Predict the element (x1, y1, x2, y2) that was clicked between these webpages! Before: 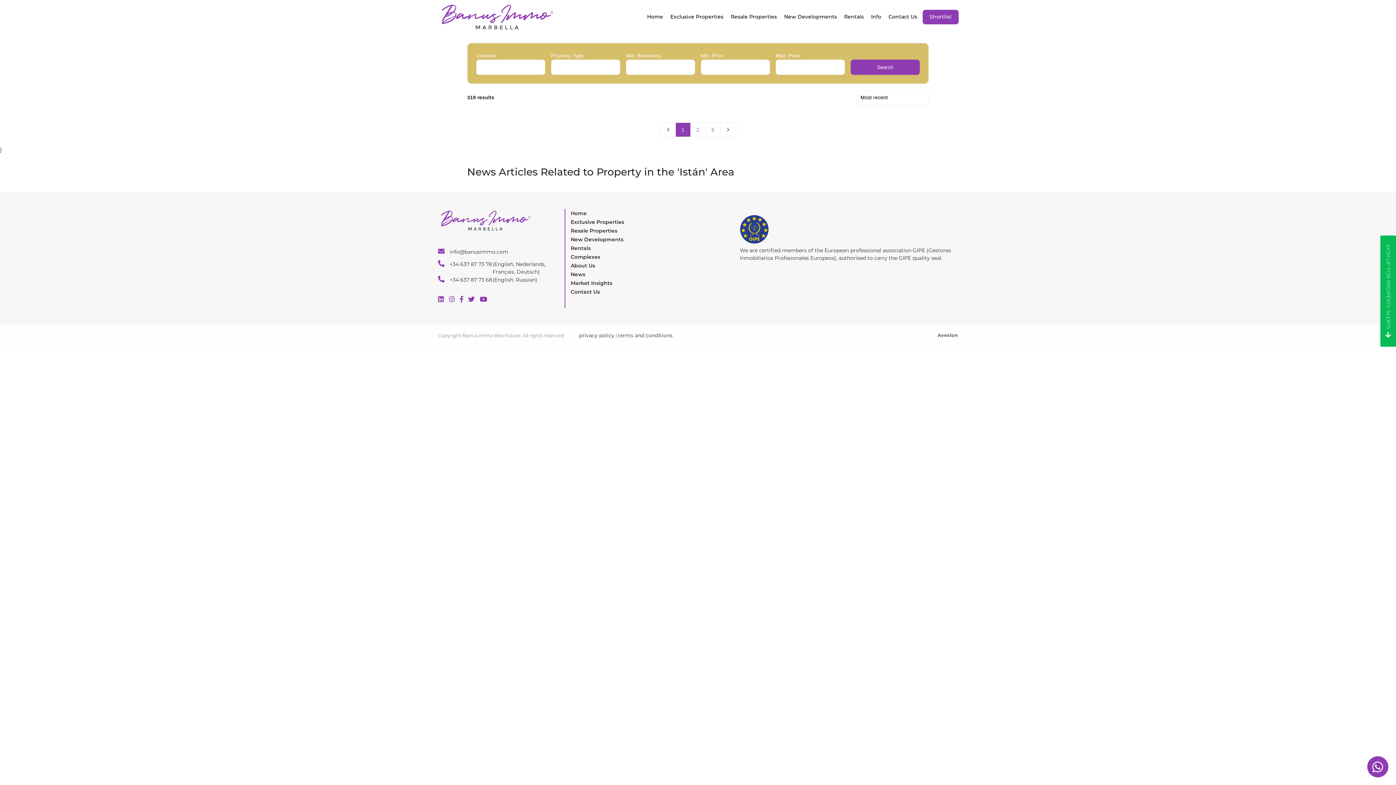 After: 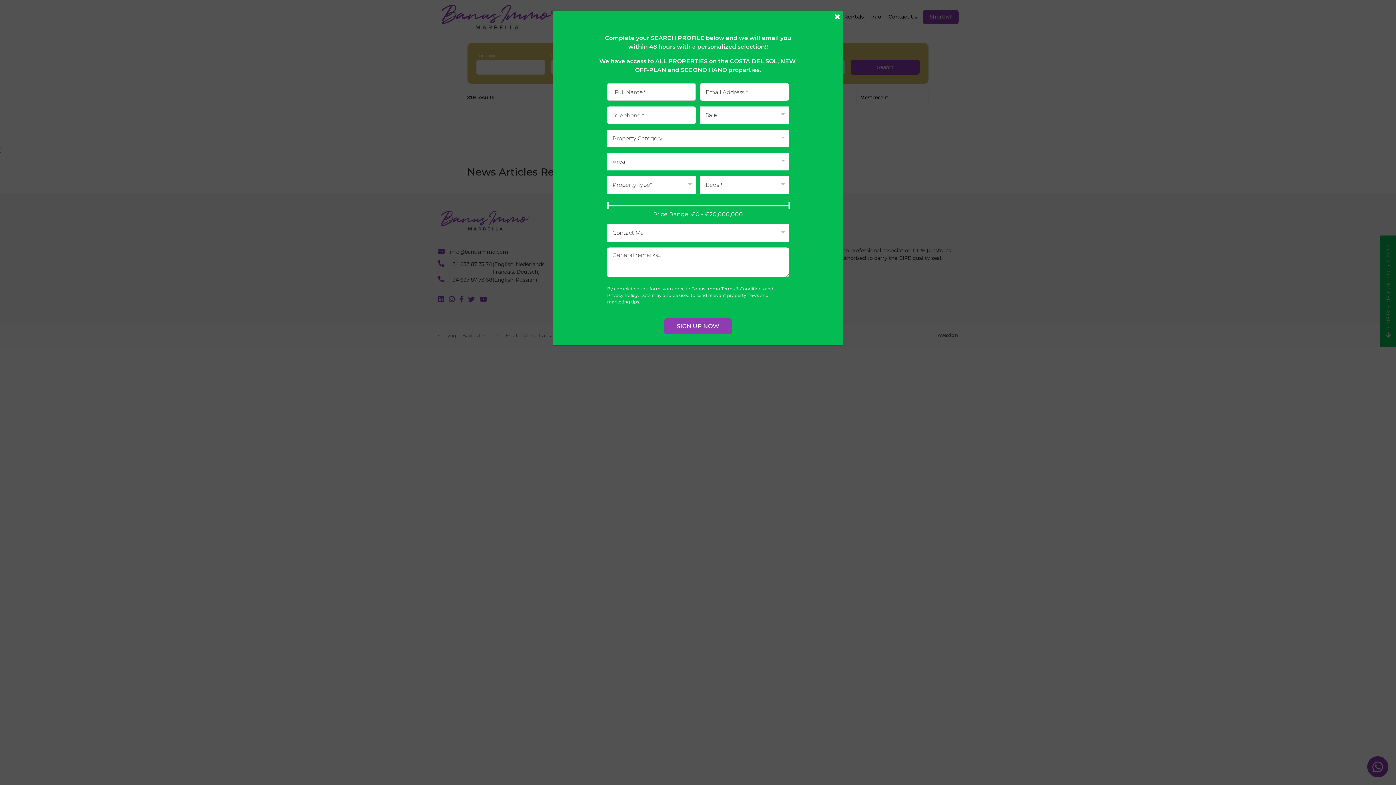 Action: bbox: (1383, 244, 1393, 338) label: SIGN UP FOR PROPERTY ALERTS 